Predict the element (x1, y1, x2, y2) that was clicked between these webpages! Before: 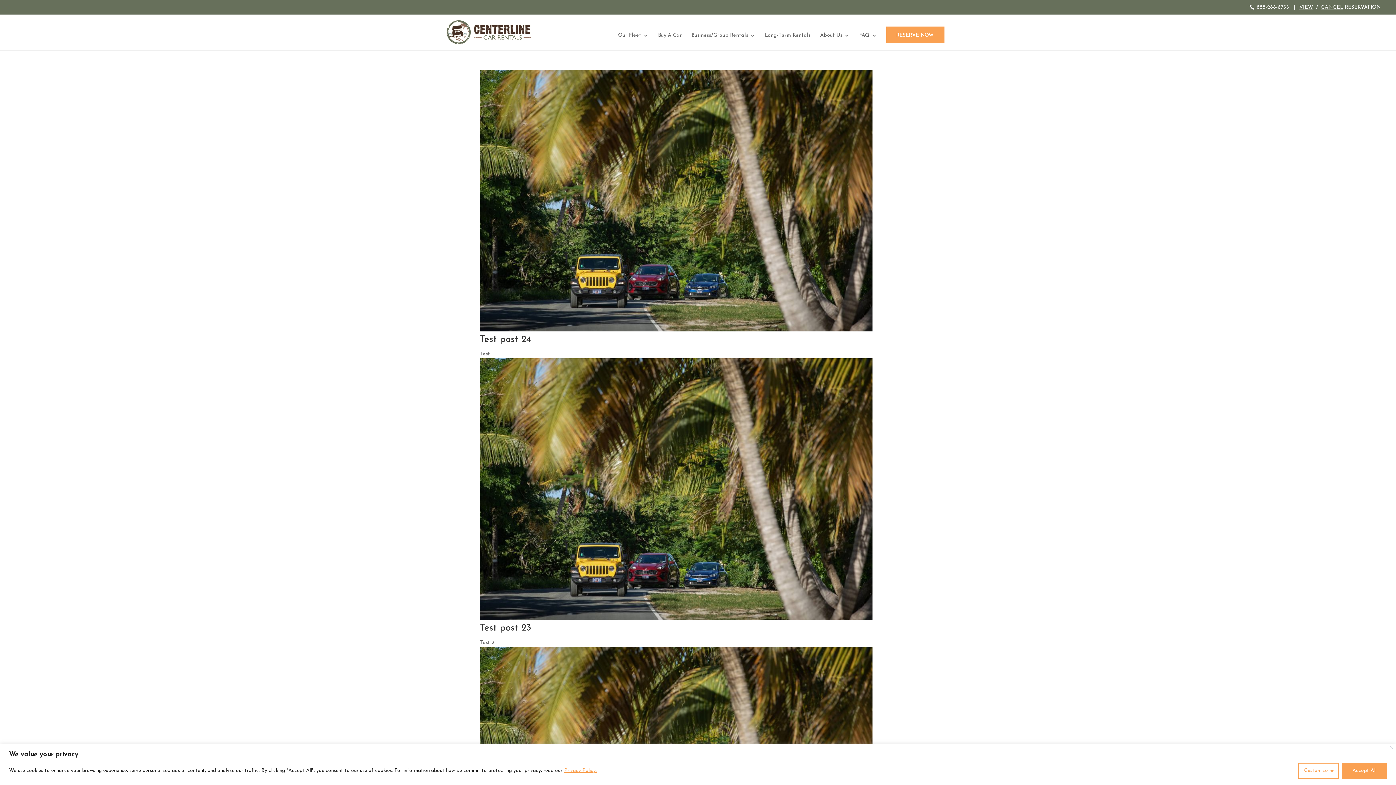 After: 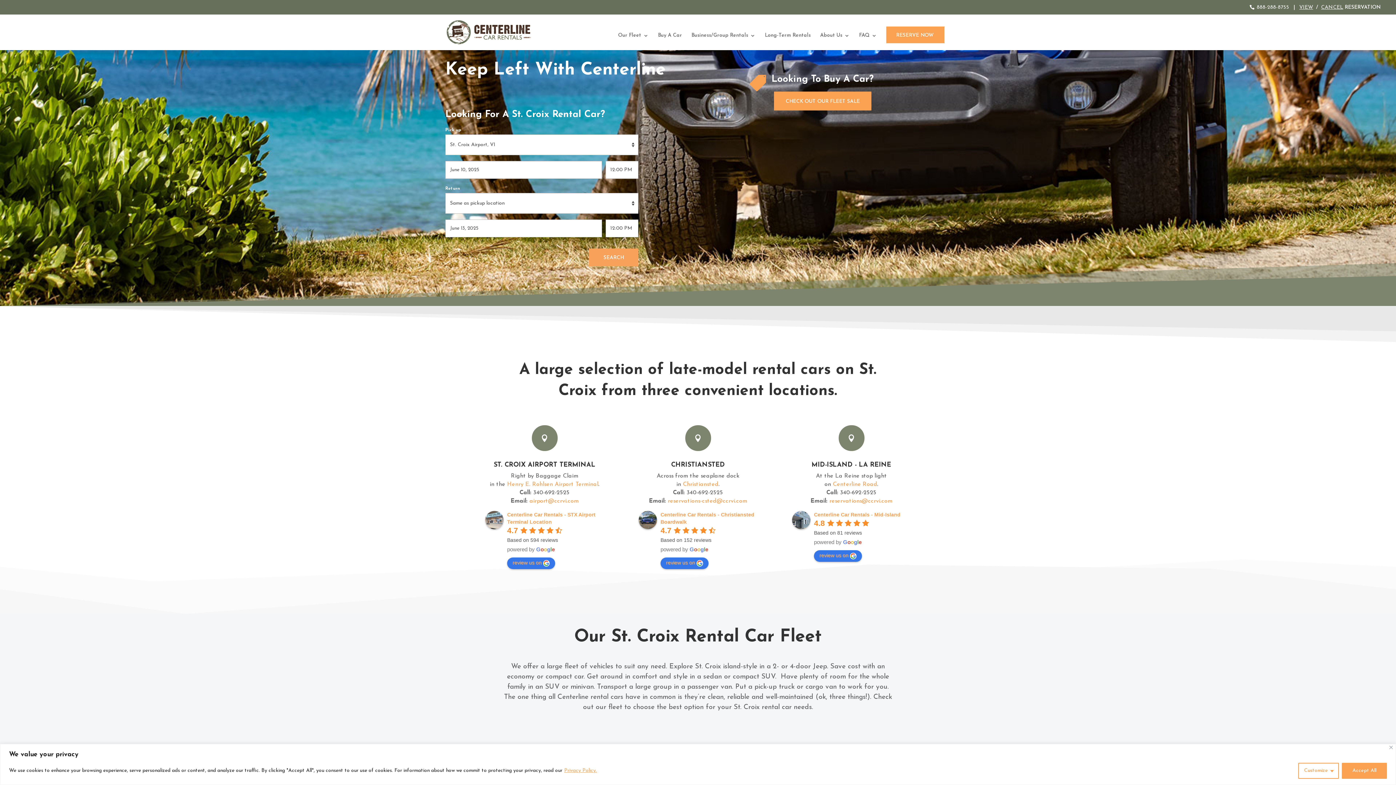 Action: label: Test post 24 bbox: (480, 334, 531, 344)